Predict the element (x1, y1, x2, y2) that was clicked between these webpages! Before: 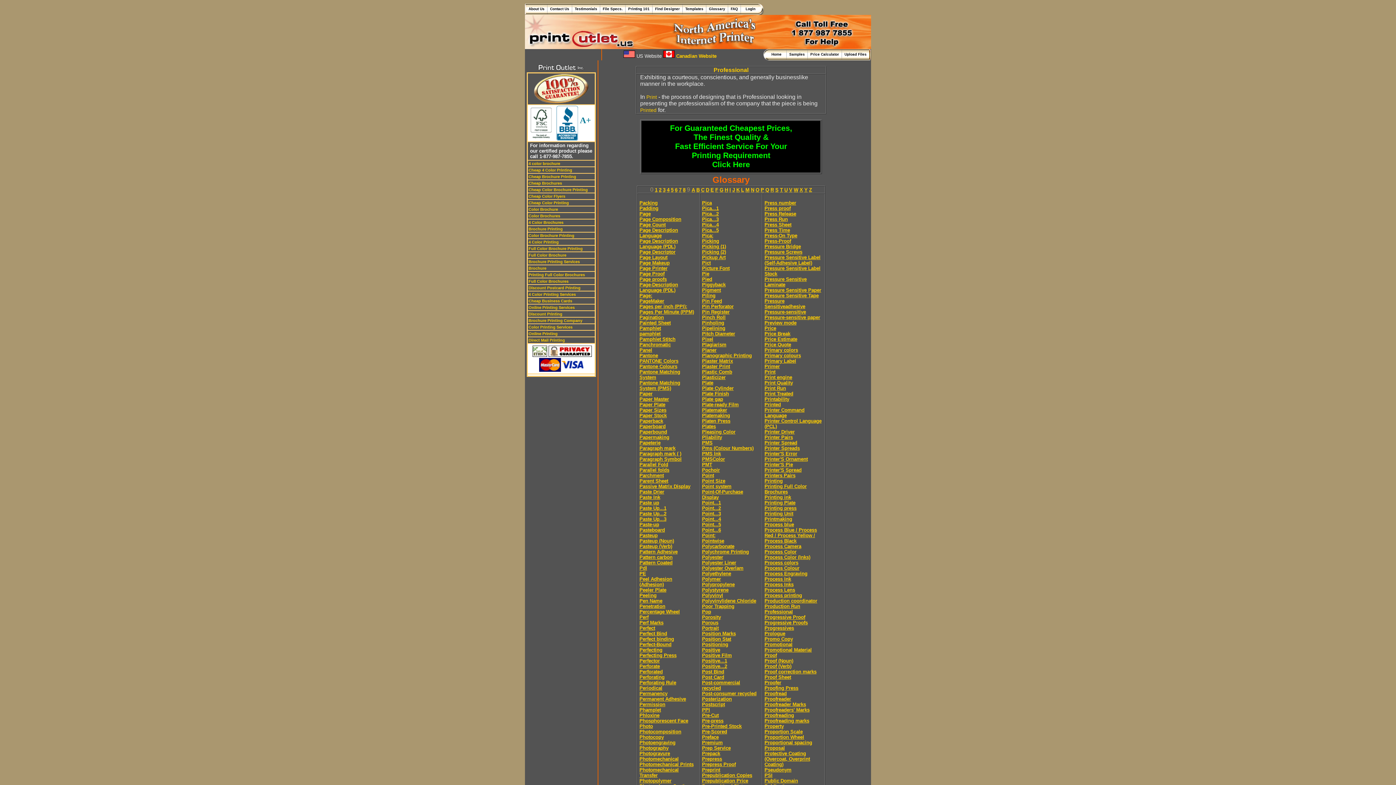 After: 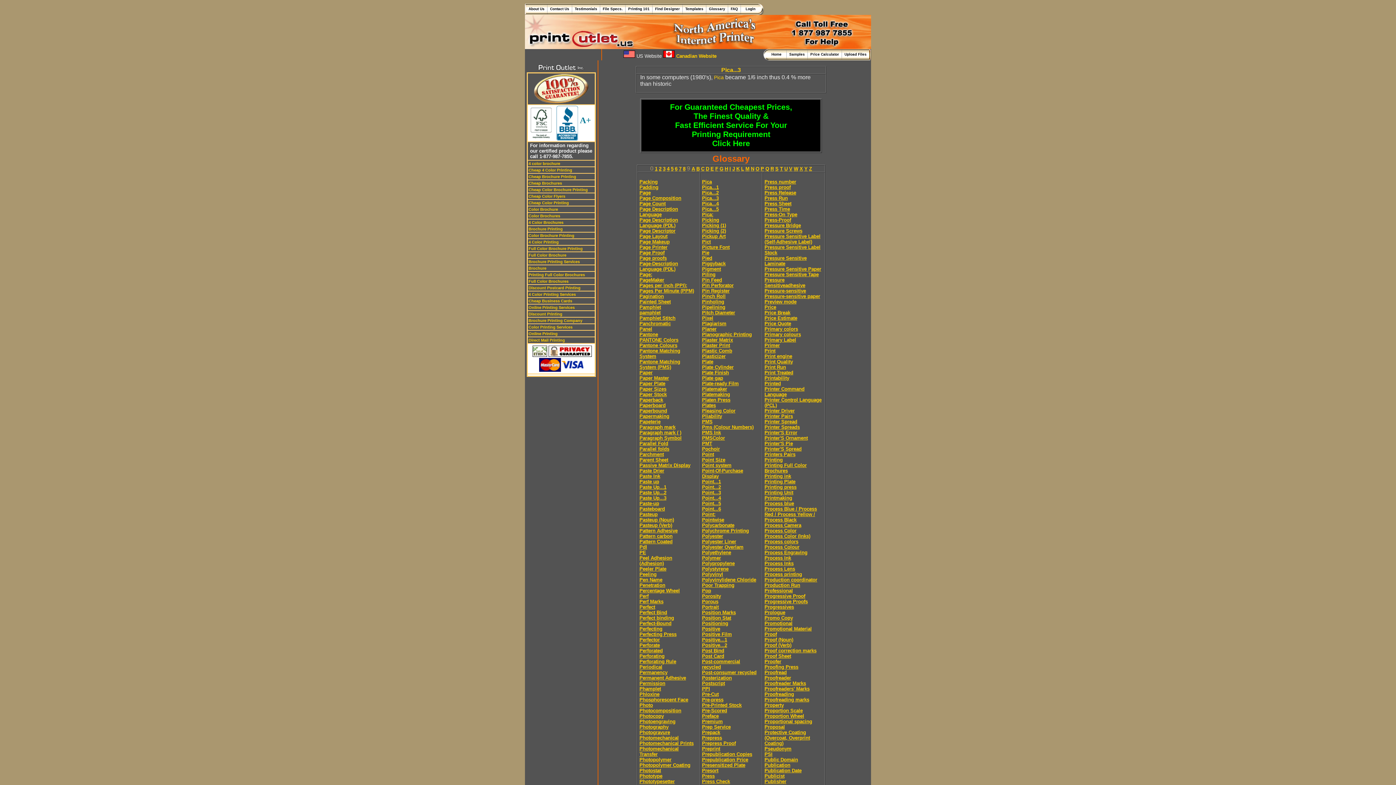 Action: label: Pica...3 bbox: (702, 216, 718, 222)